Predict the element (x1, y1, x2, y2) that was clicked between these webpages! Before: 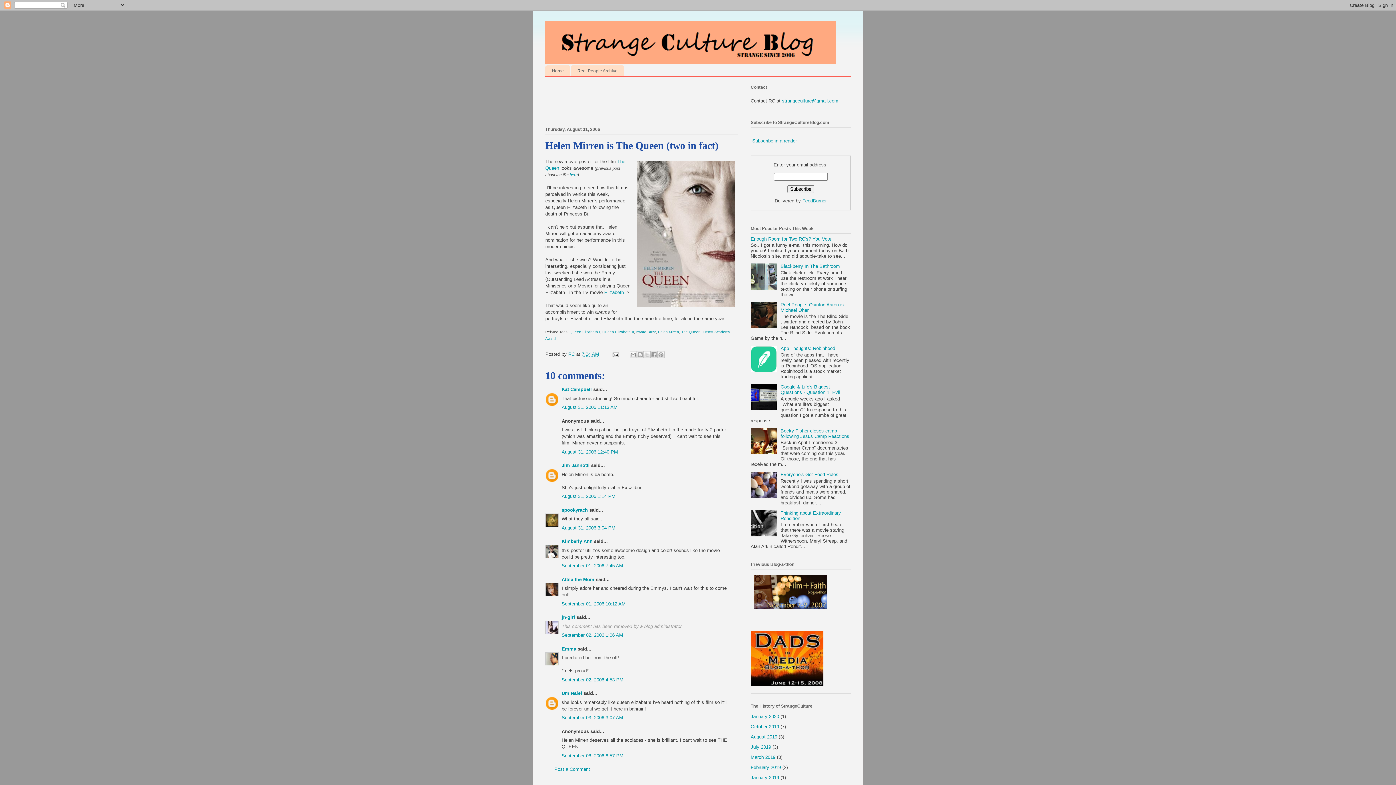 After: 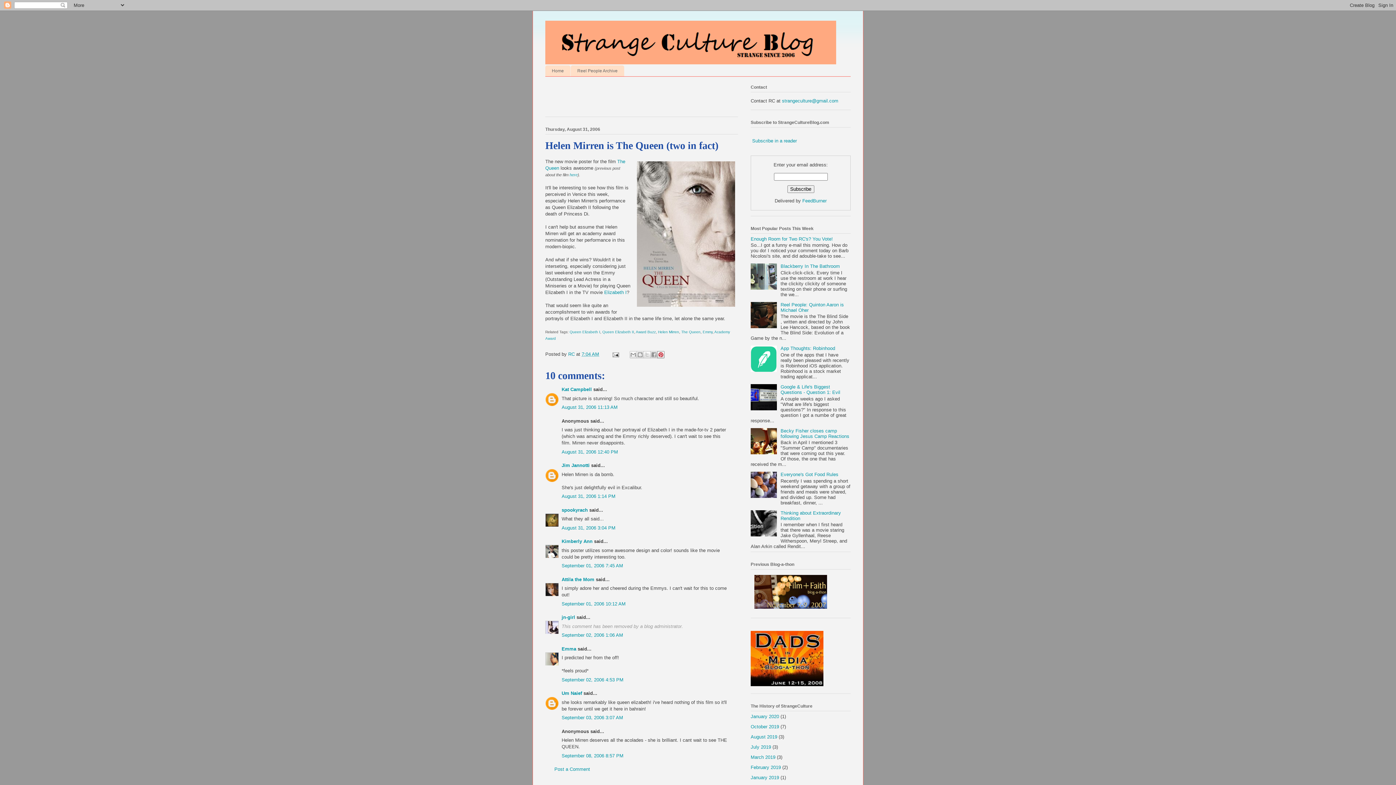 Action: label: Share to Pinterest bbox: (657, 351, 664, 358)